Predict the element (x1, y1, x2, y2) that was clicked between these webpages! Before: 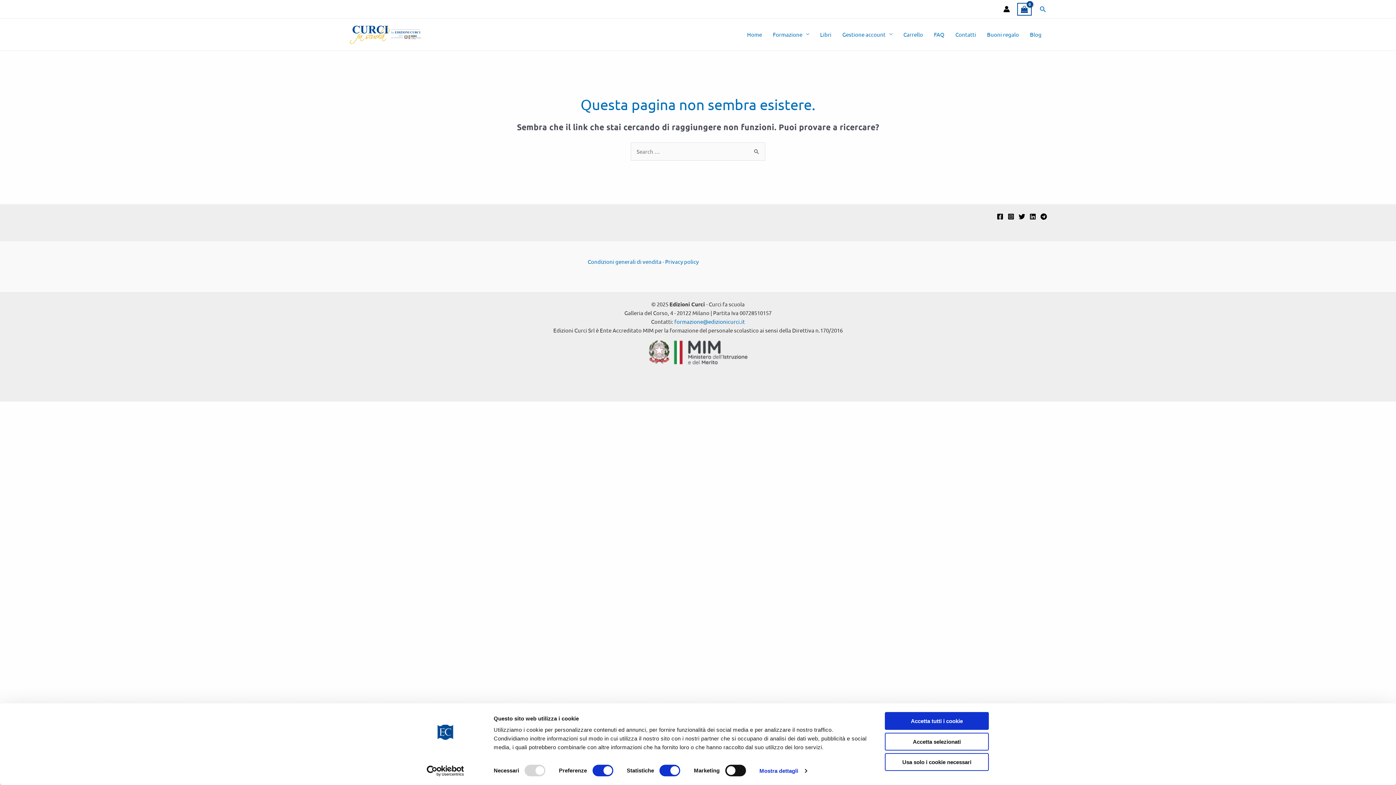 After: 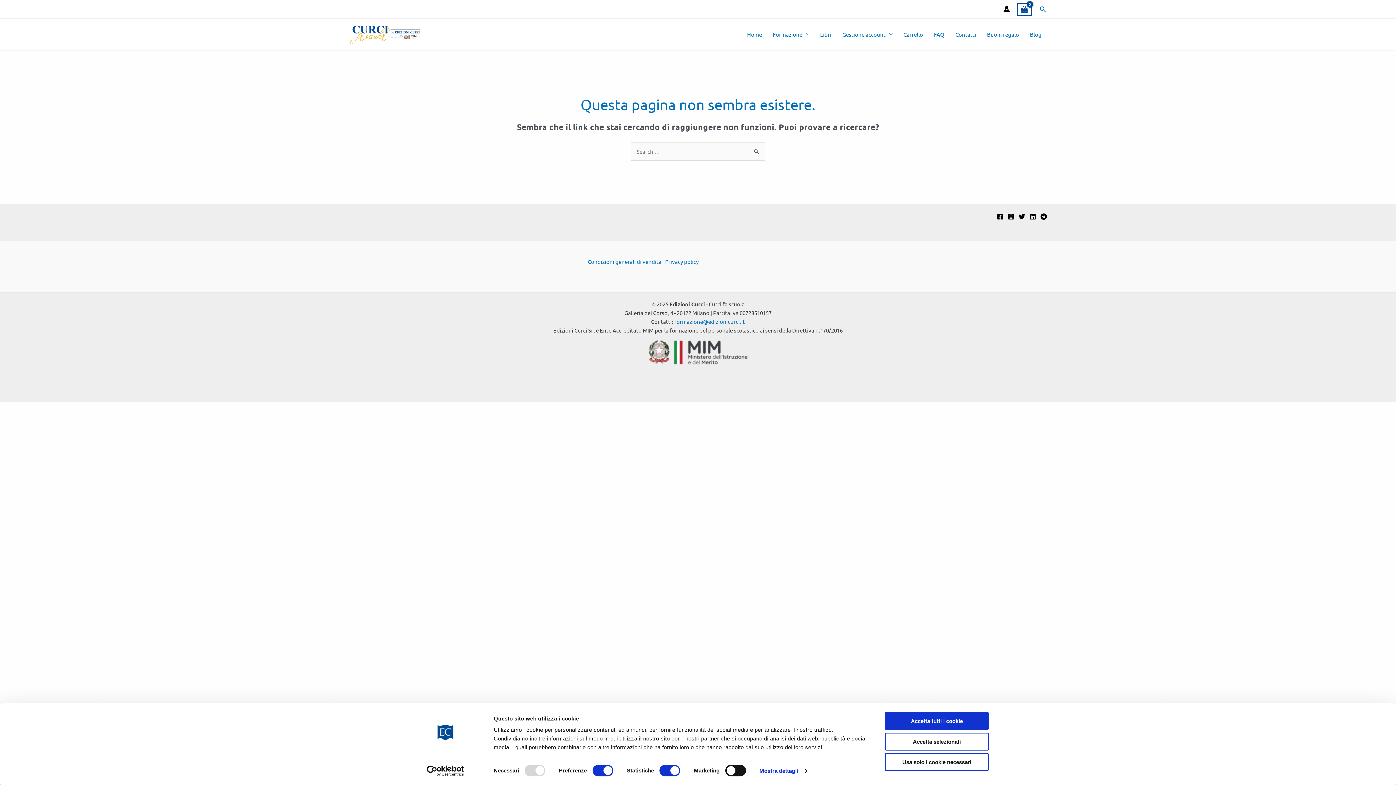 Action: label: Telegram bbox: (1040, 213, 1047, 220)